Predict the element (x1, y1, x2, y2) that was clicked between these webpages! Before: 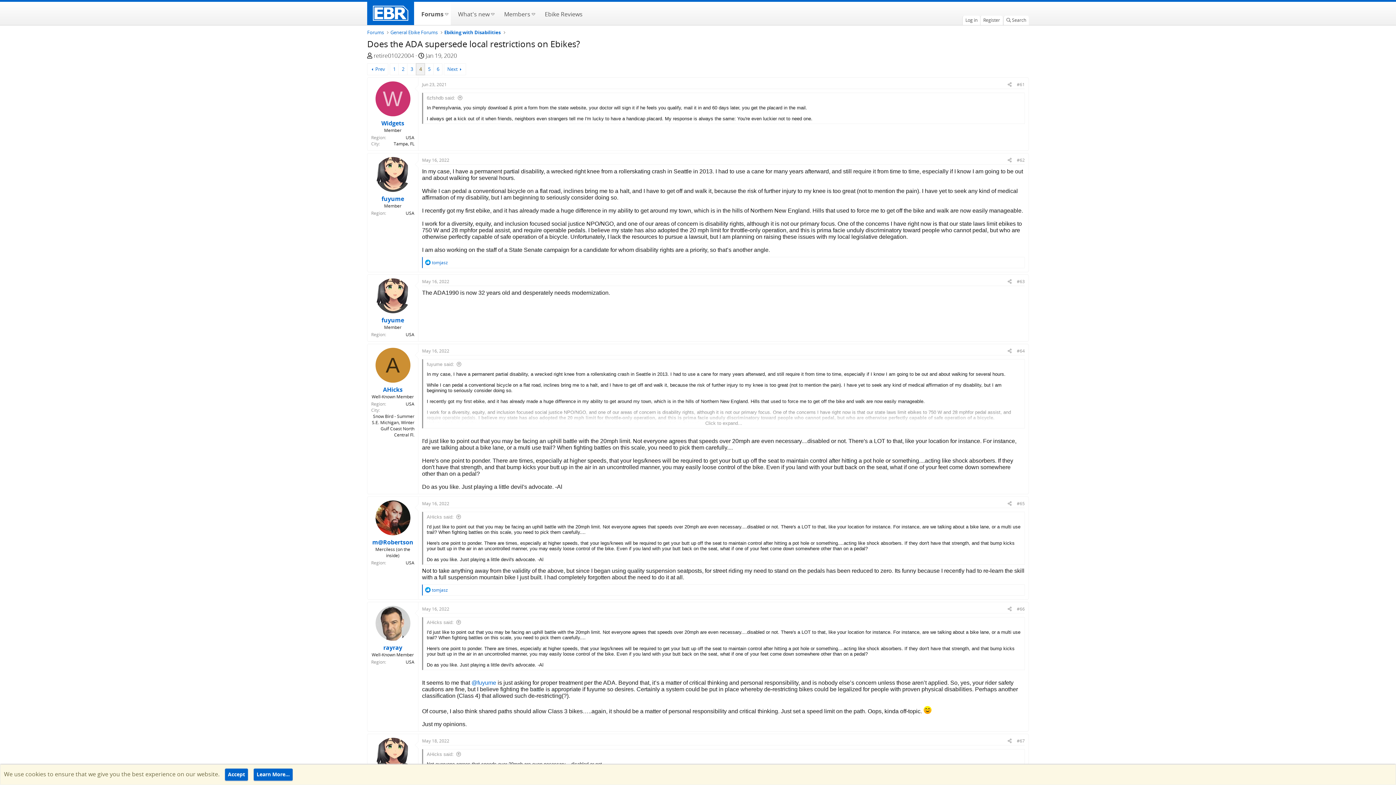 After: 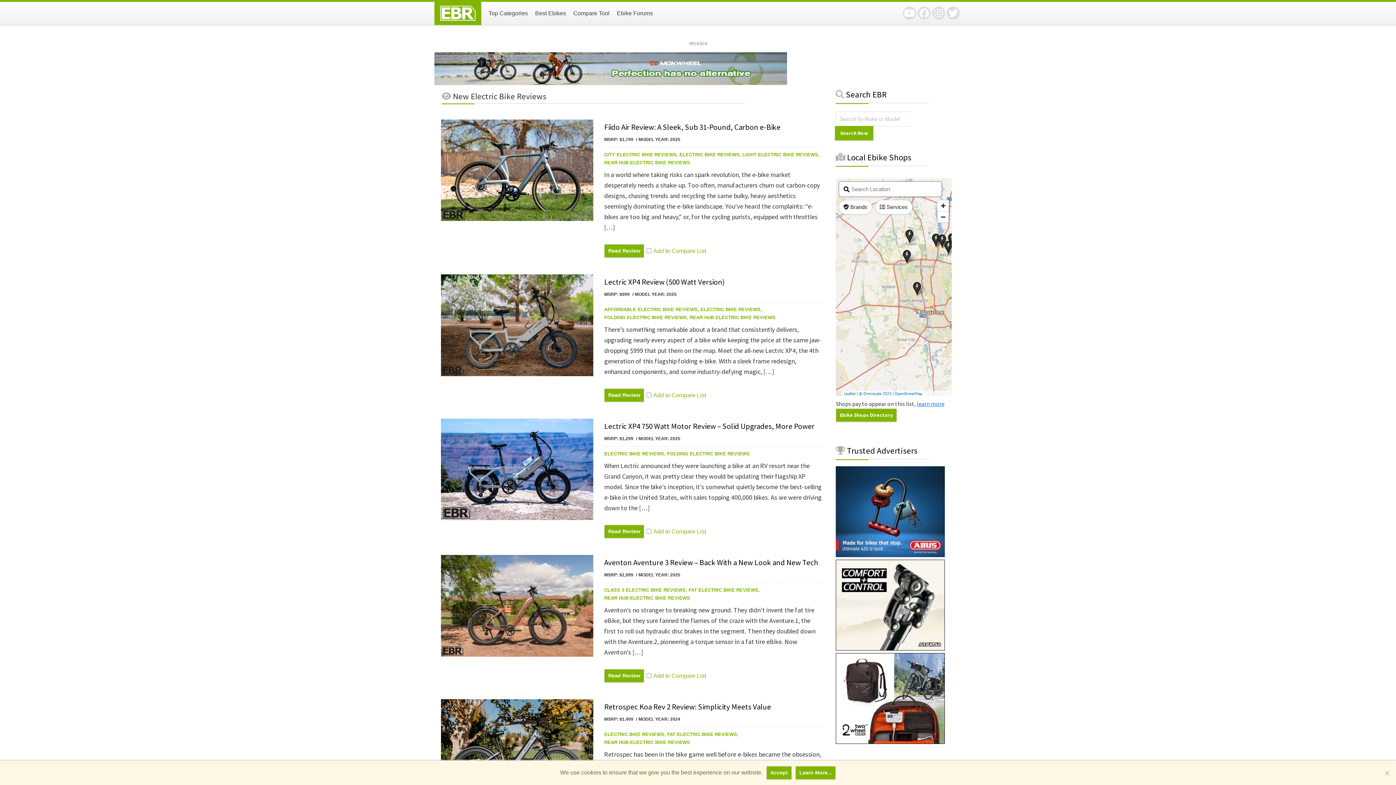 Action: bbox: (372, 4, 408, 22)